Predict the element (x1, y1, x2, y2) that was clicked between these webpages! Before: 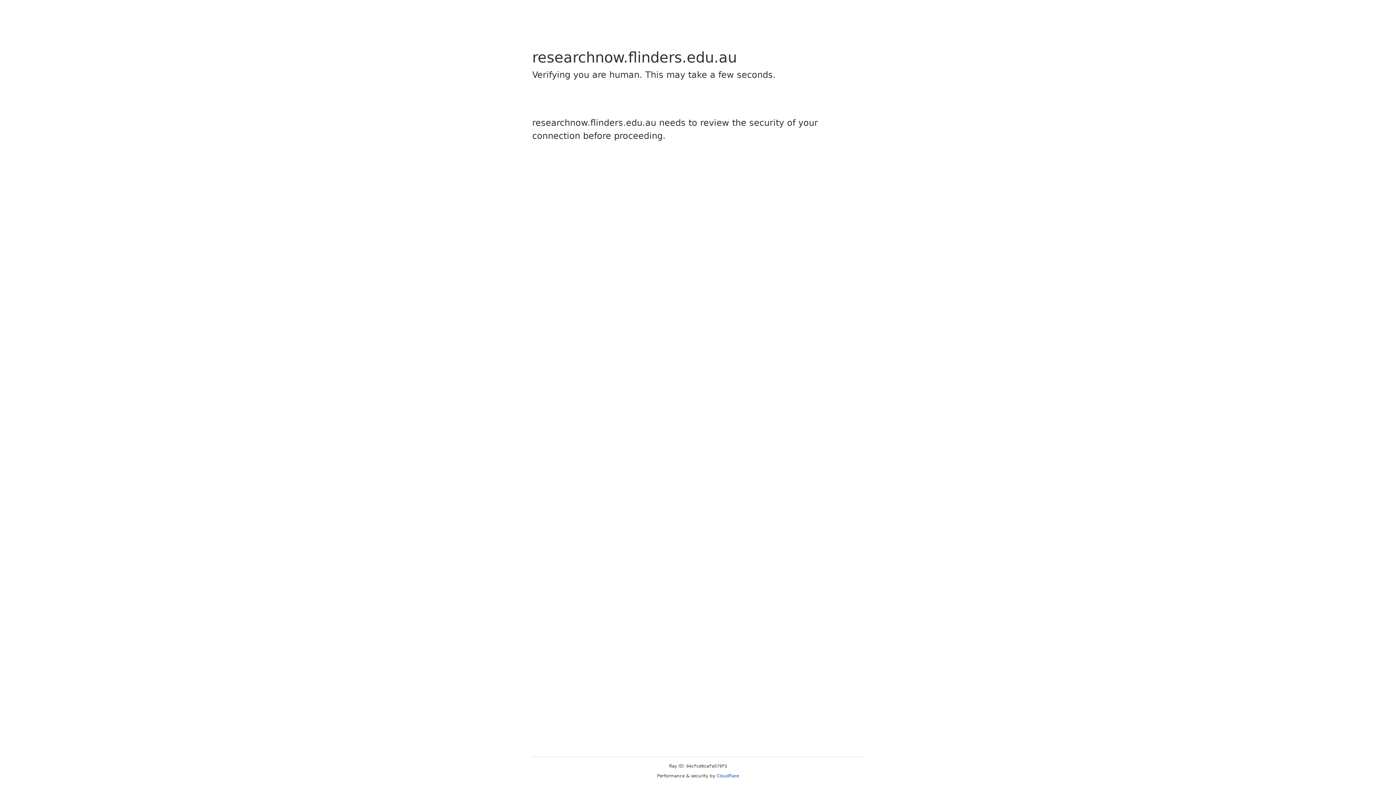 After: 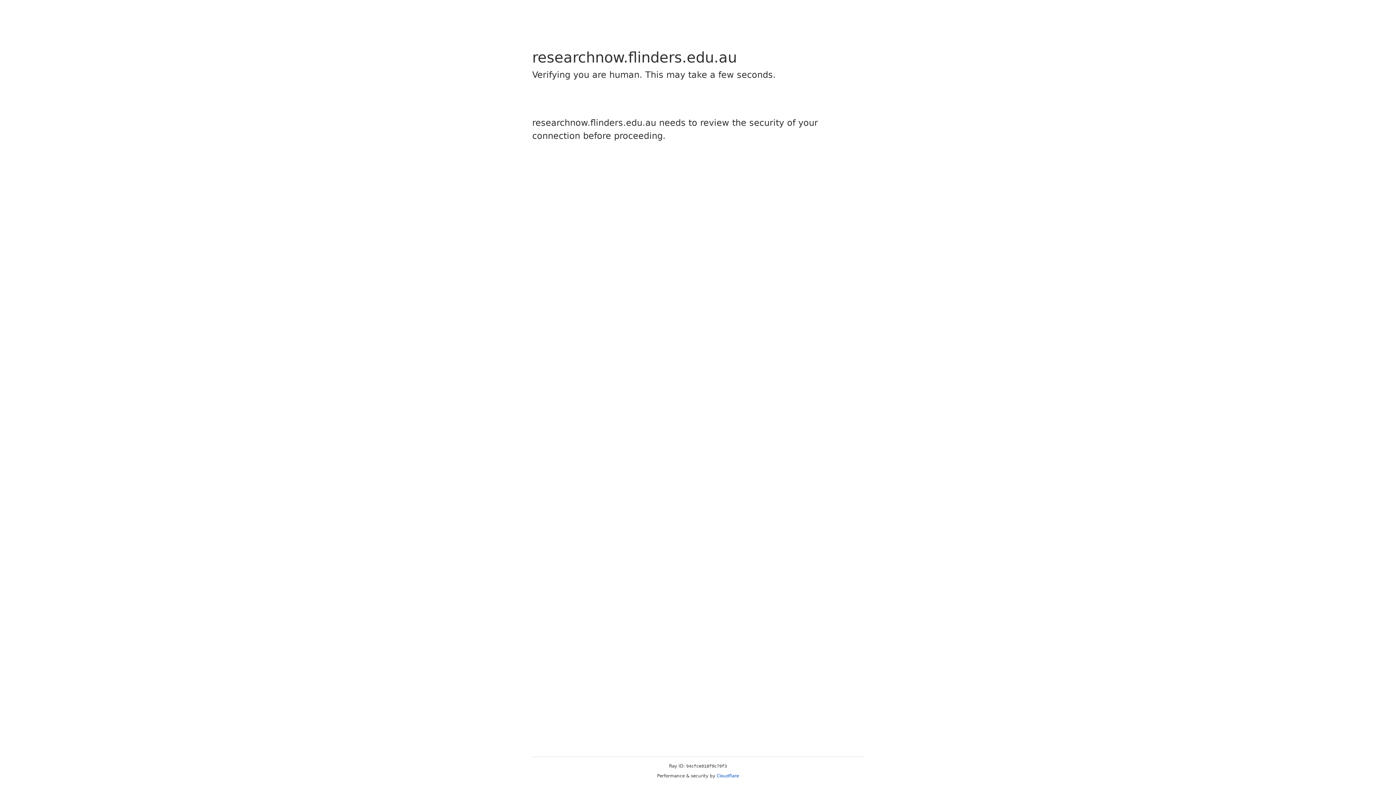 Action: label: Cloudflare bbox: (716, 773, 739, 778)